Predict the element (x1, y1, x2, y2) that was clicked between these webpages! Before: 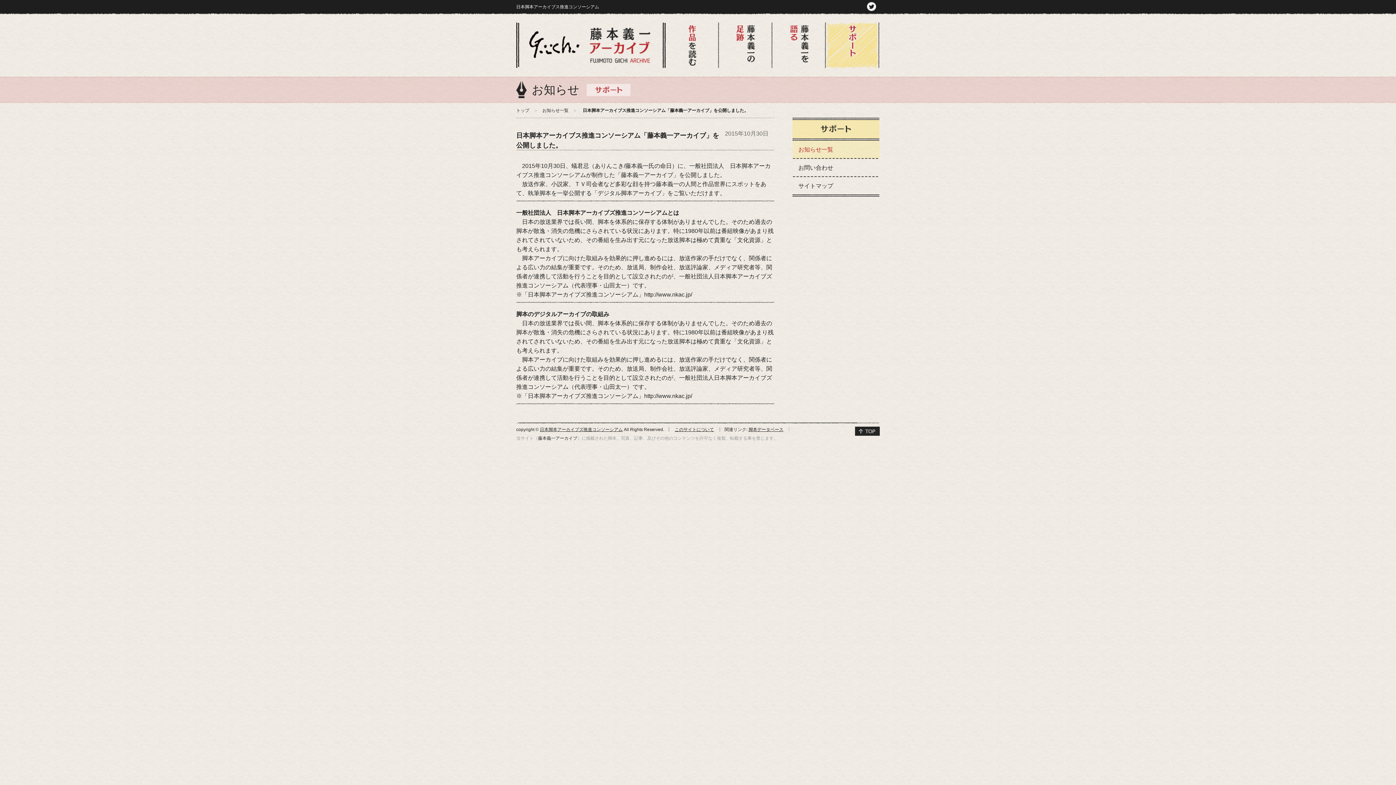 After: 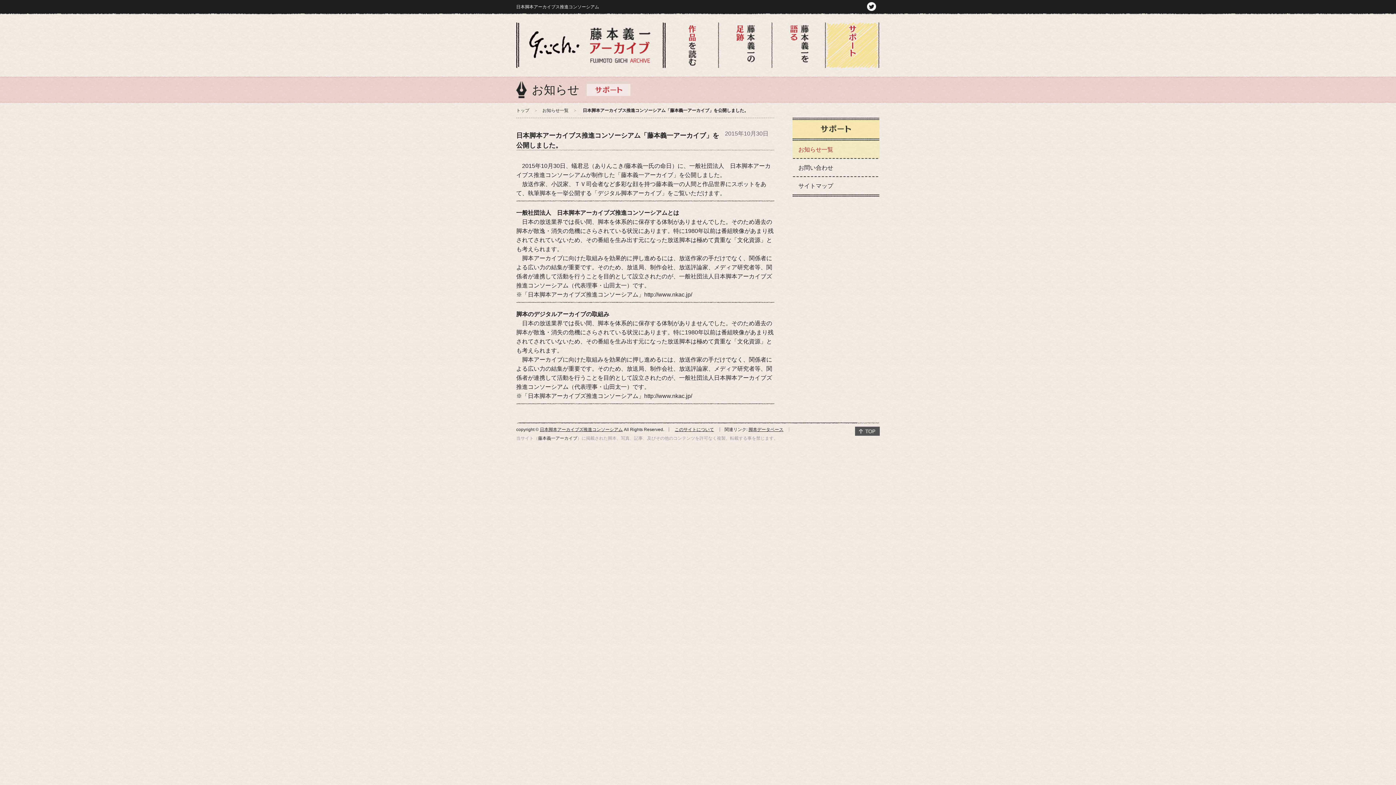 Action: bbox: (855, 426, 880, 436)